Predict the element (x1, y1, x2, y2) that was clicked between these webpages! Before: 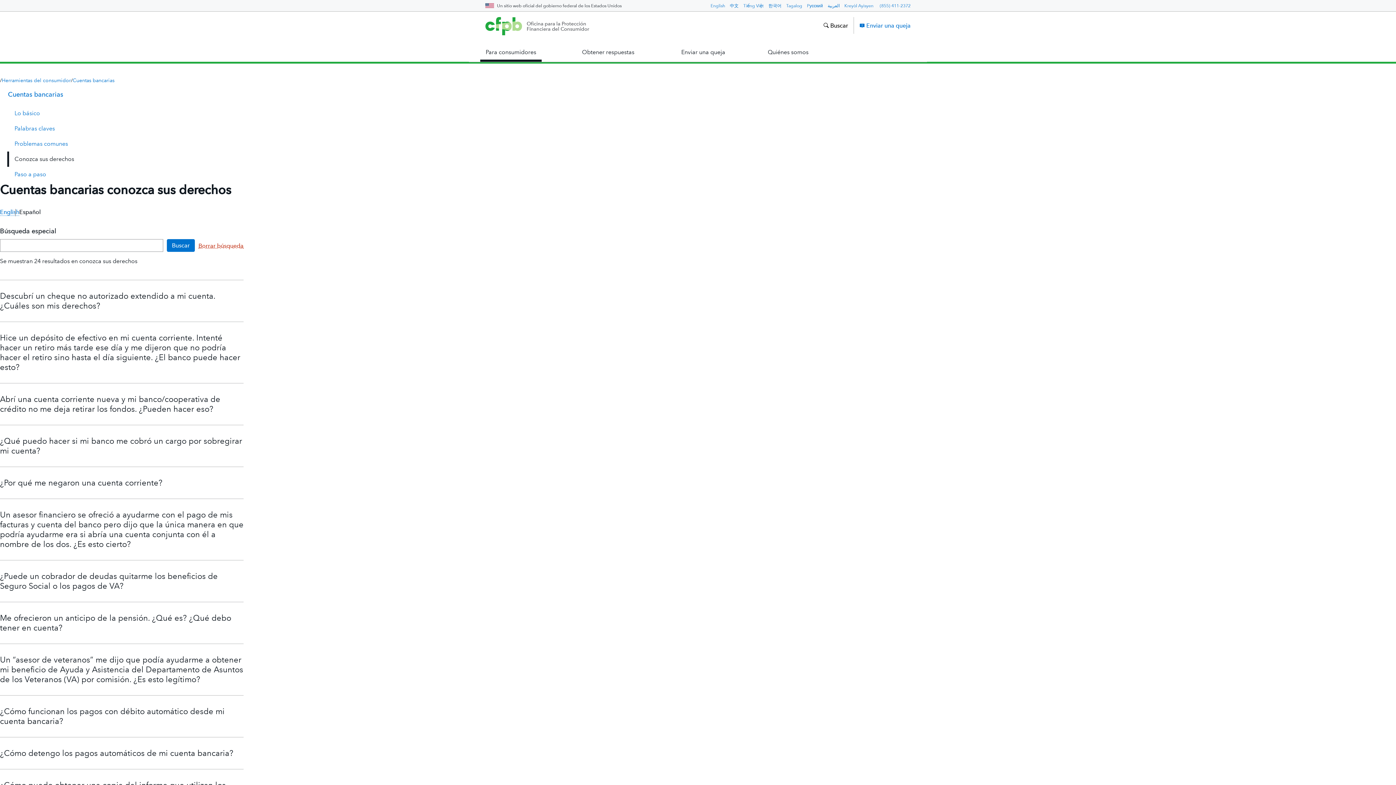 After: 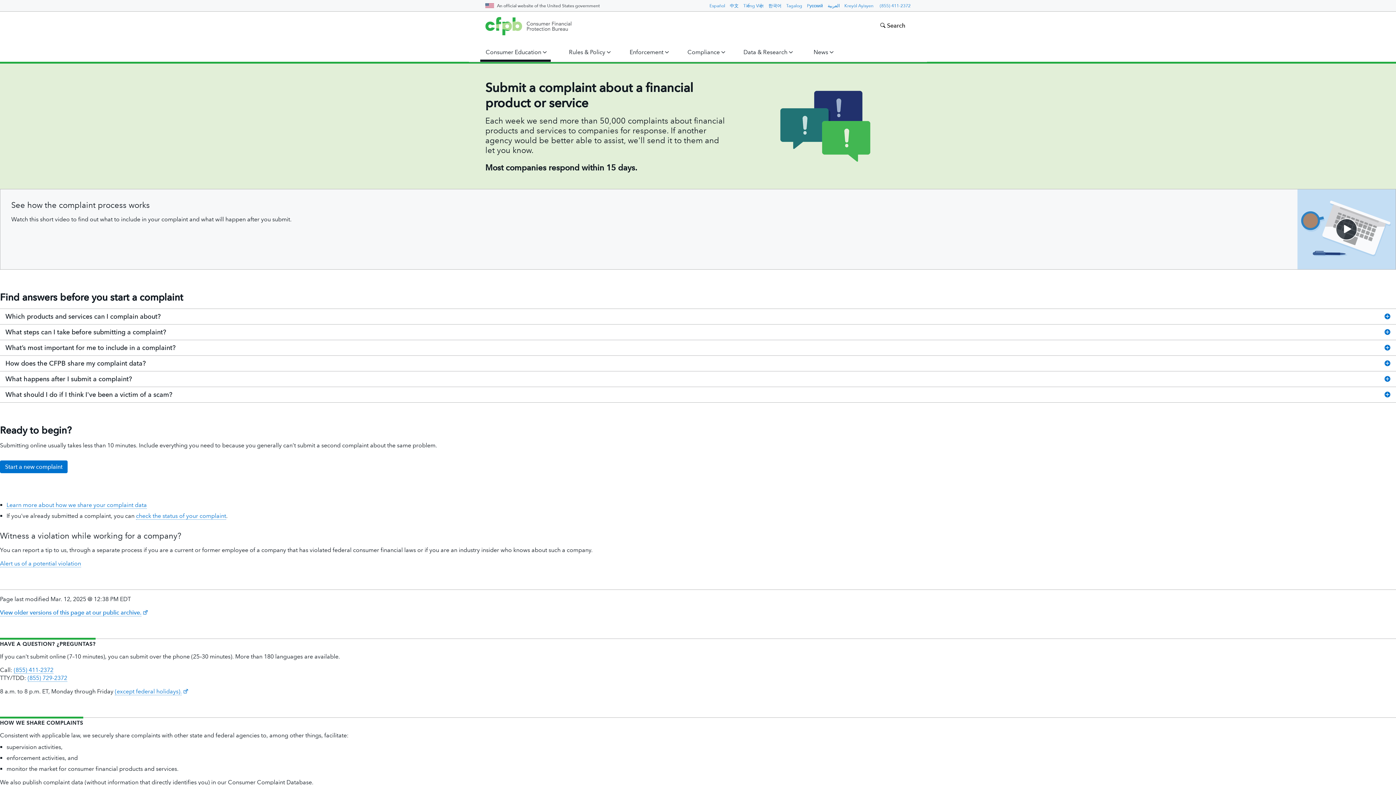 Action: bbox: (710, 3, 725, 8) label: English